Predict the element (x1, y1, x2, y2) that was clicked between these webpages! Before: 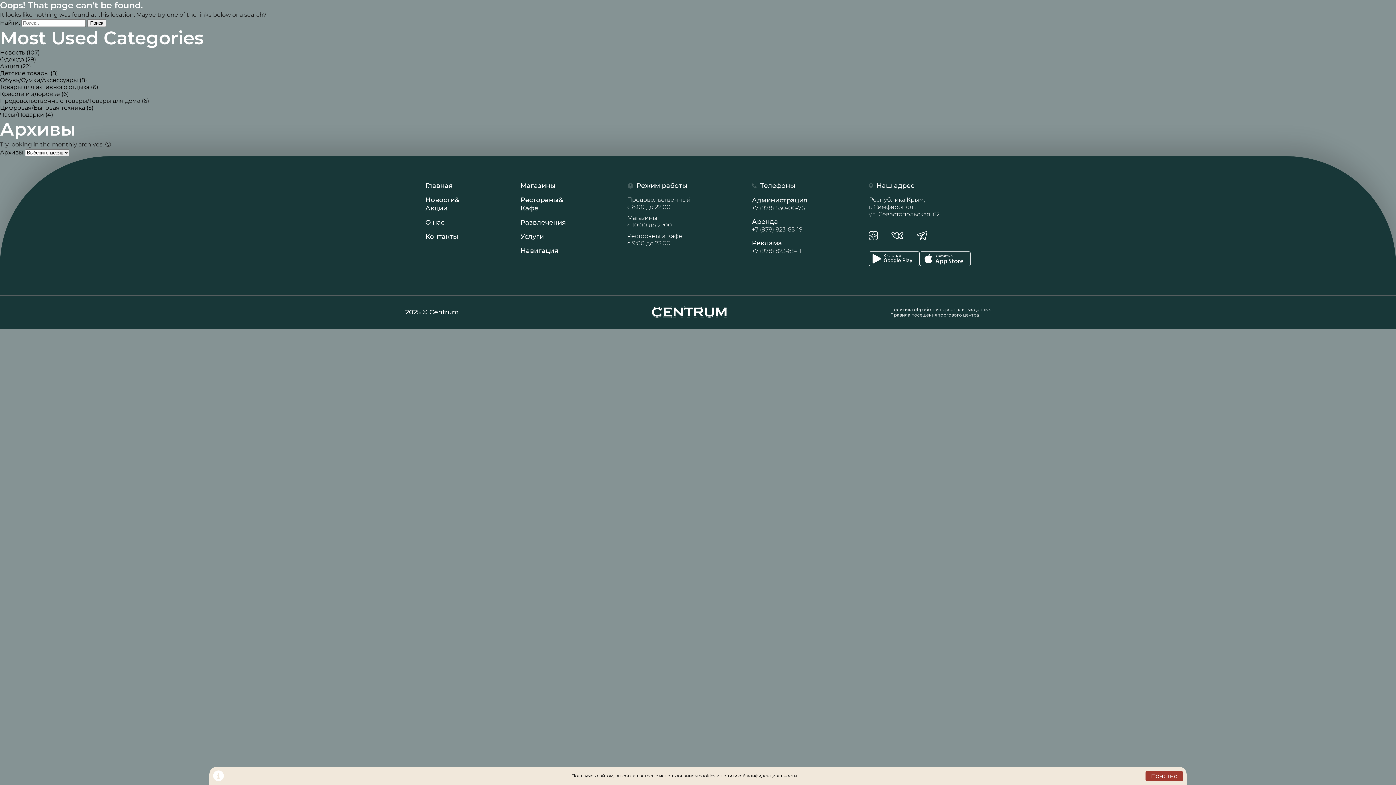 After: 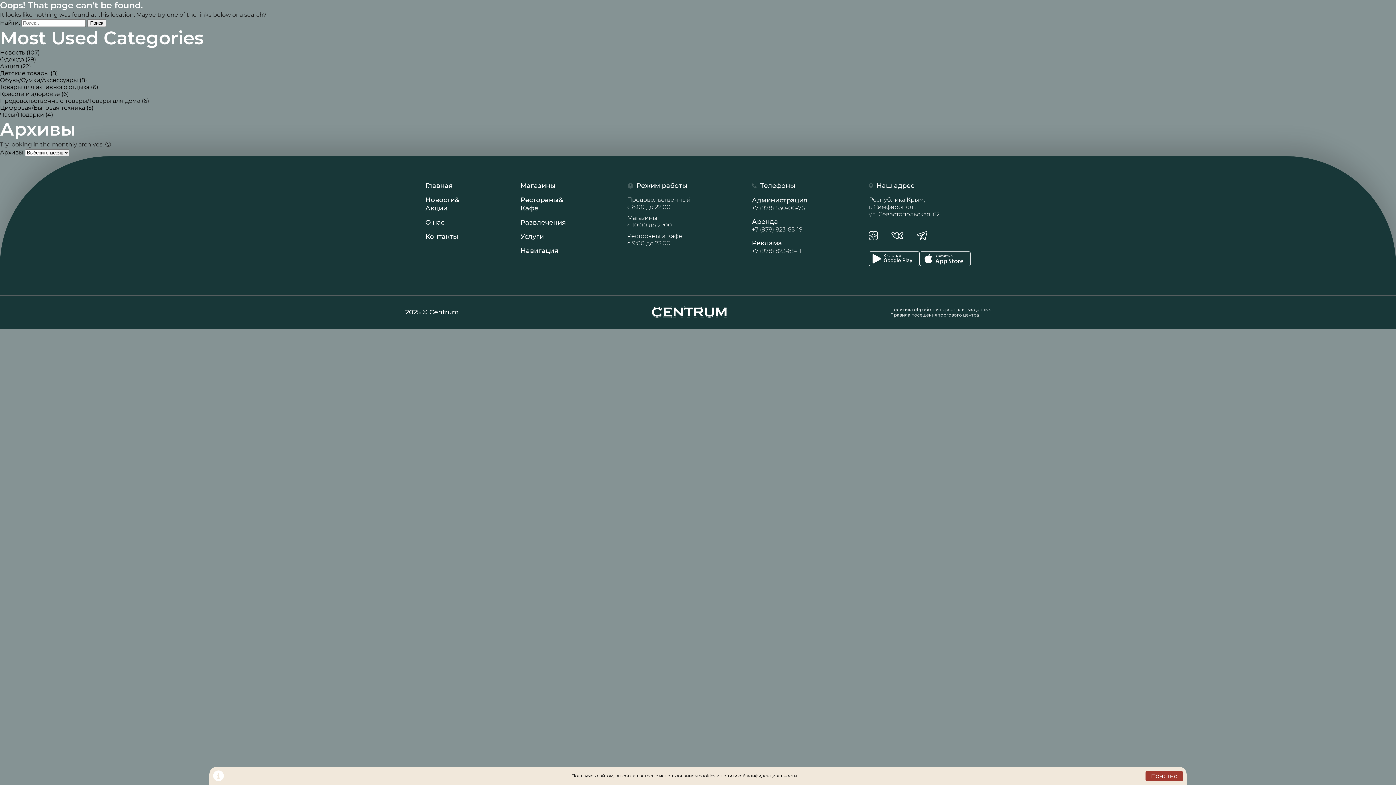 Action: bbox: (752, 239, 807, 254) label: Реклама


+7 (978) 823-85-11